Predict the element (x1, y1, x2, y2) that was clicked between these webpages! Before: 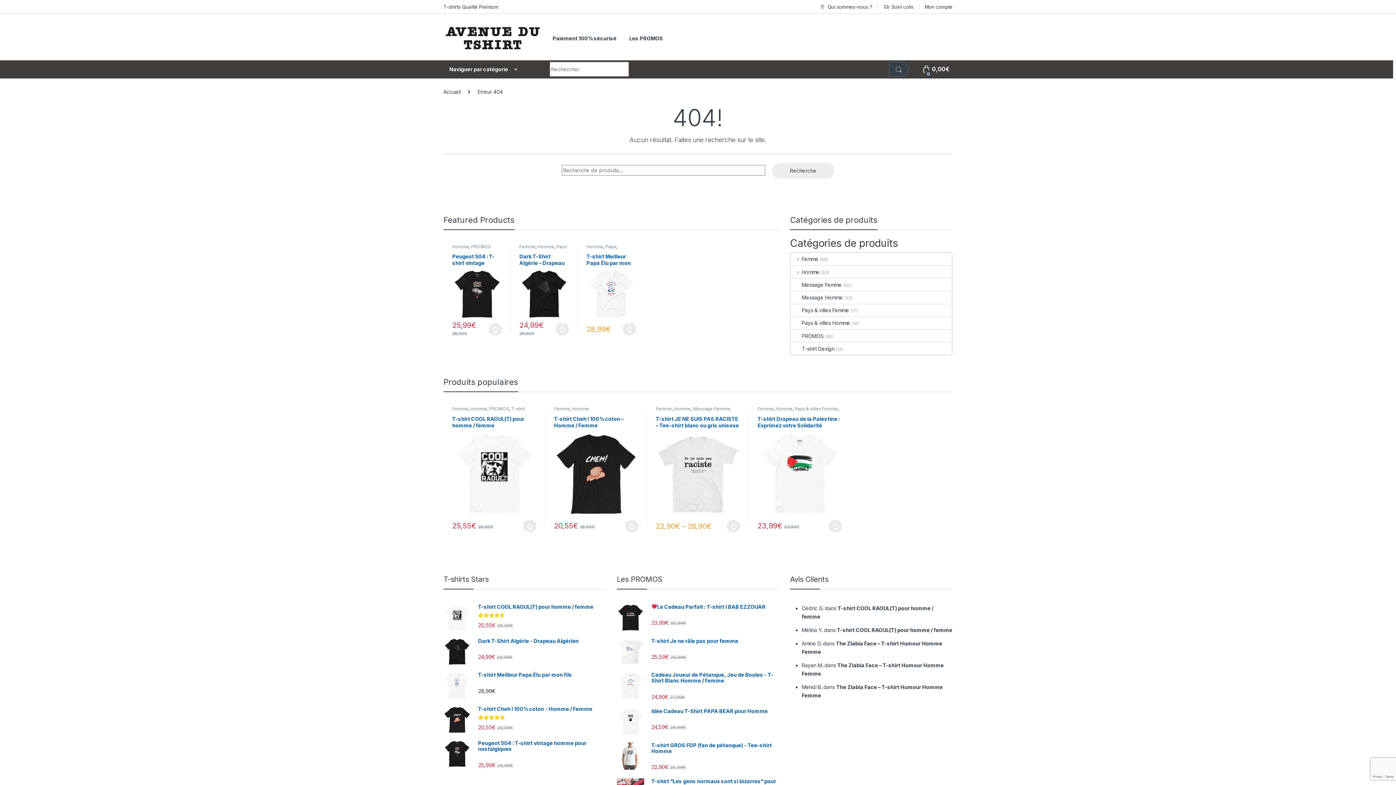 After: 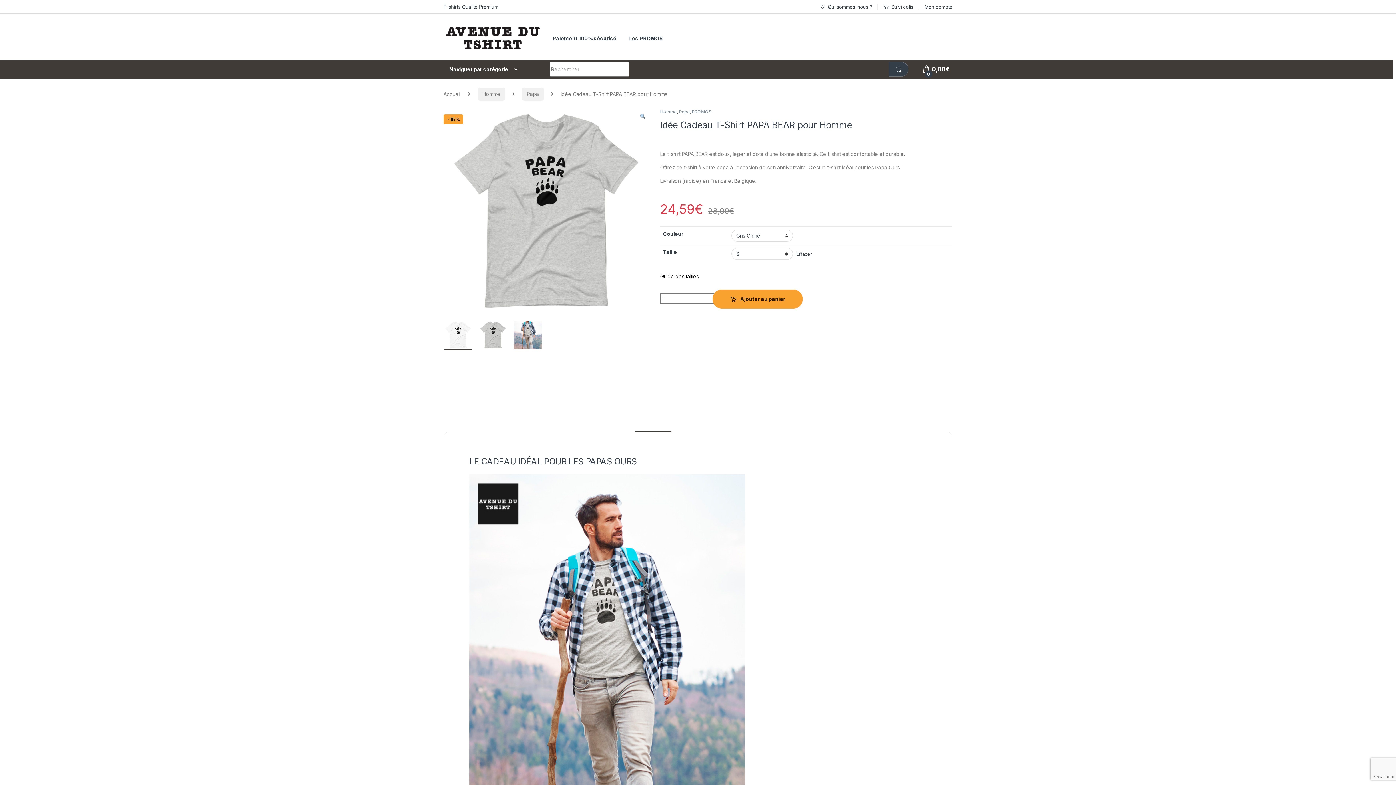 Action: bbox: (616, 708, 779, 714) label: Idée Cadeau T-Shirt PAPA BEAR pour Homme